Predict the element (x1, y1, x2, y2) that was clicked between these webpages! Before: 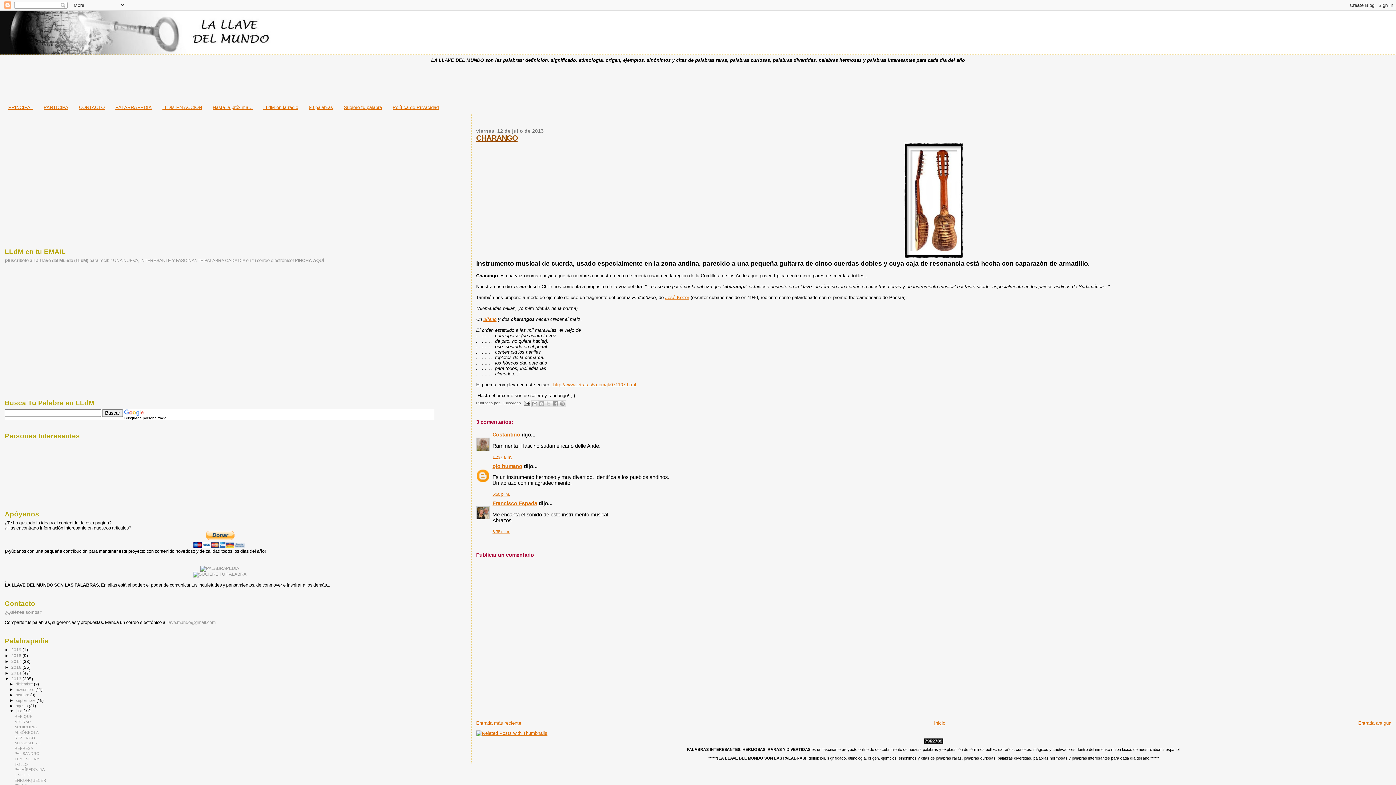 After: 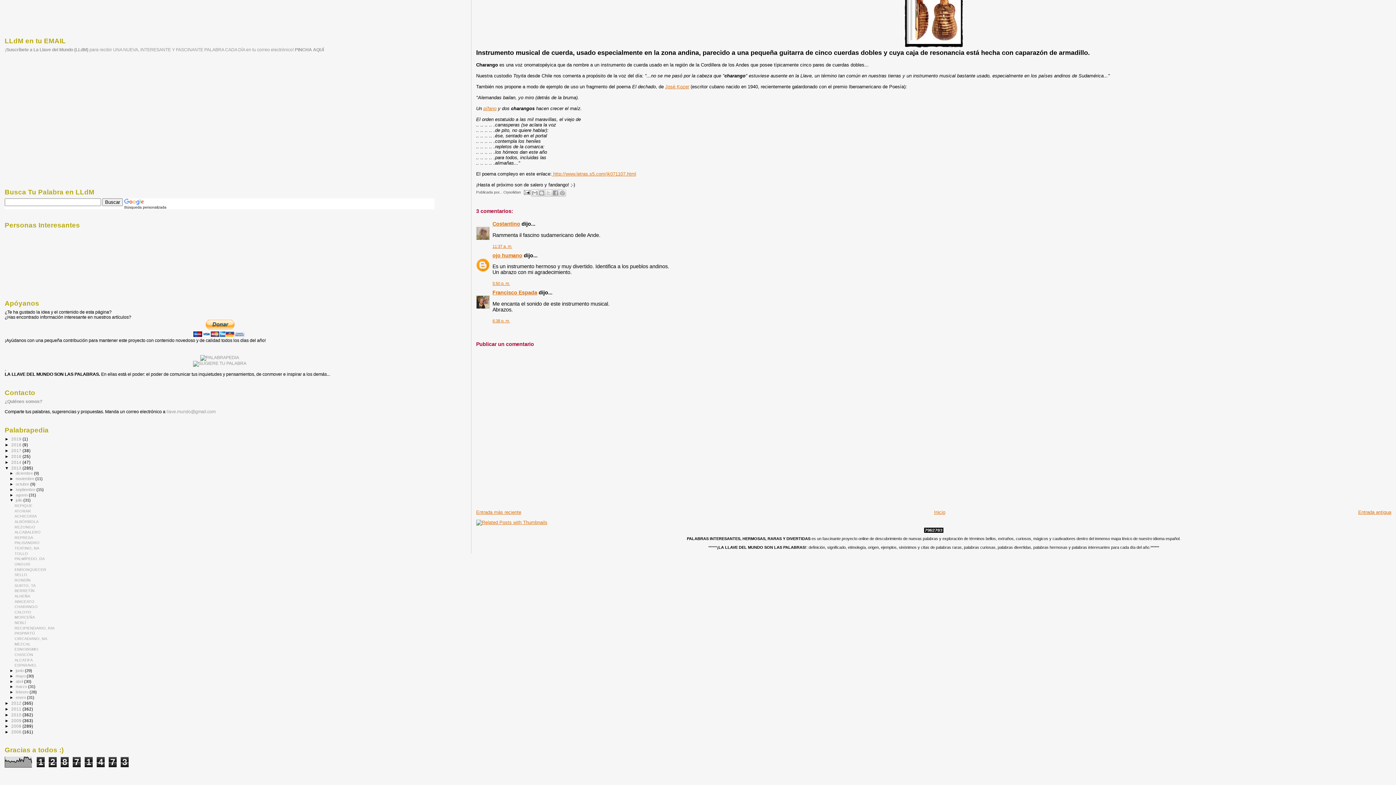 Action: label: 5:50 p. m. bbox: (492, 492, 510, 496)